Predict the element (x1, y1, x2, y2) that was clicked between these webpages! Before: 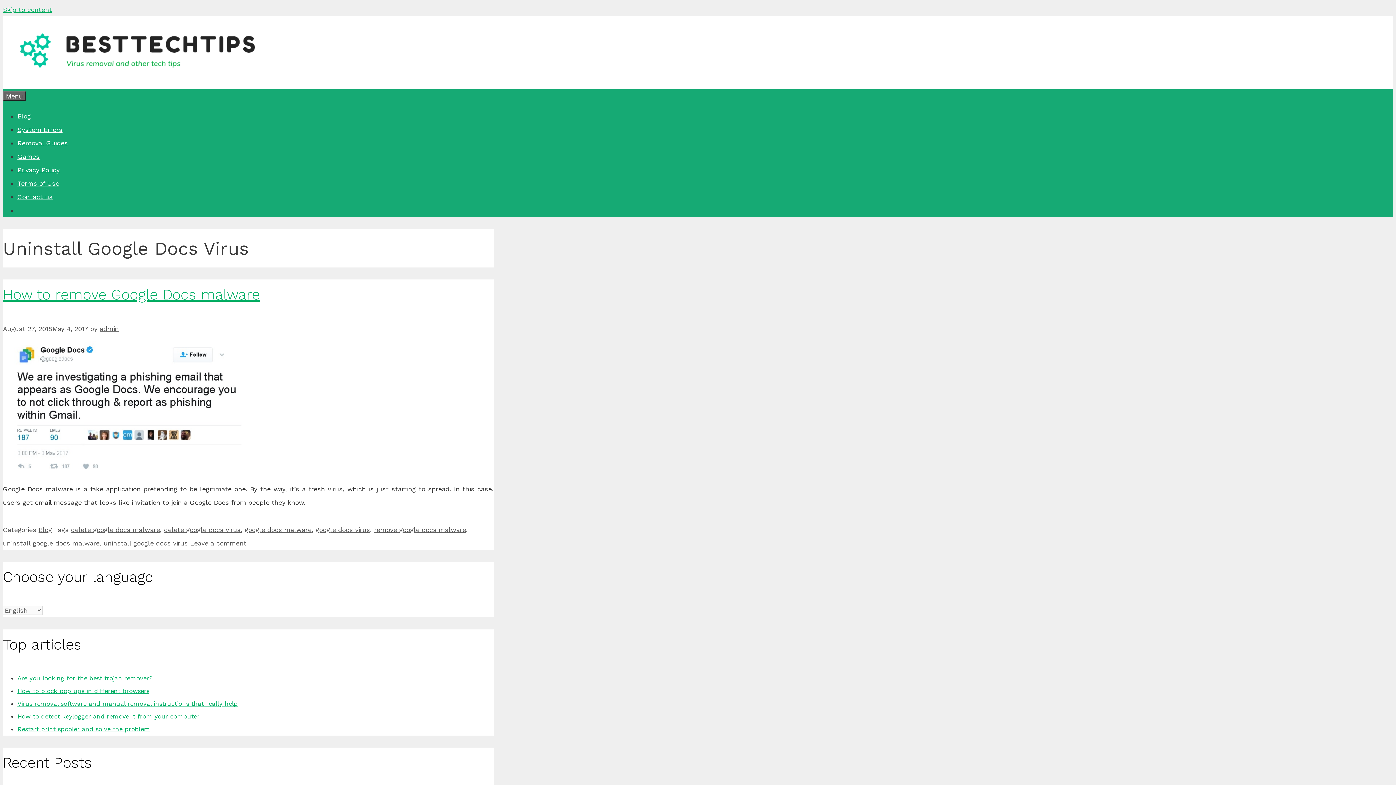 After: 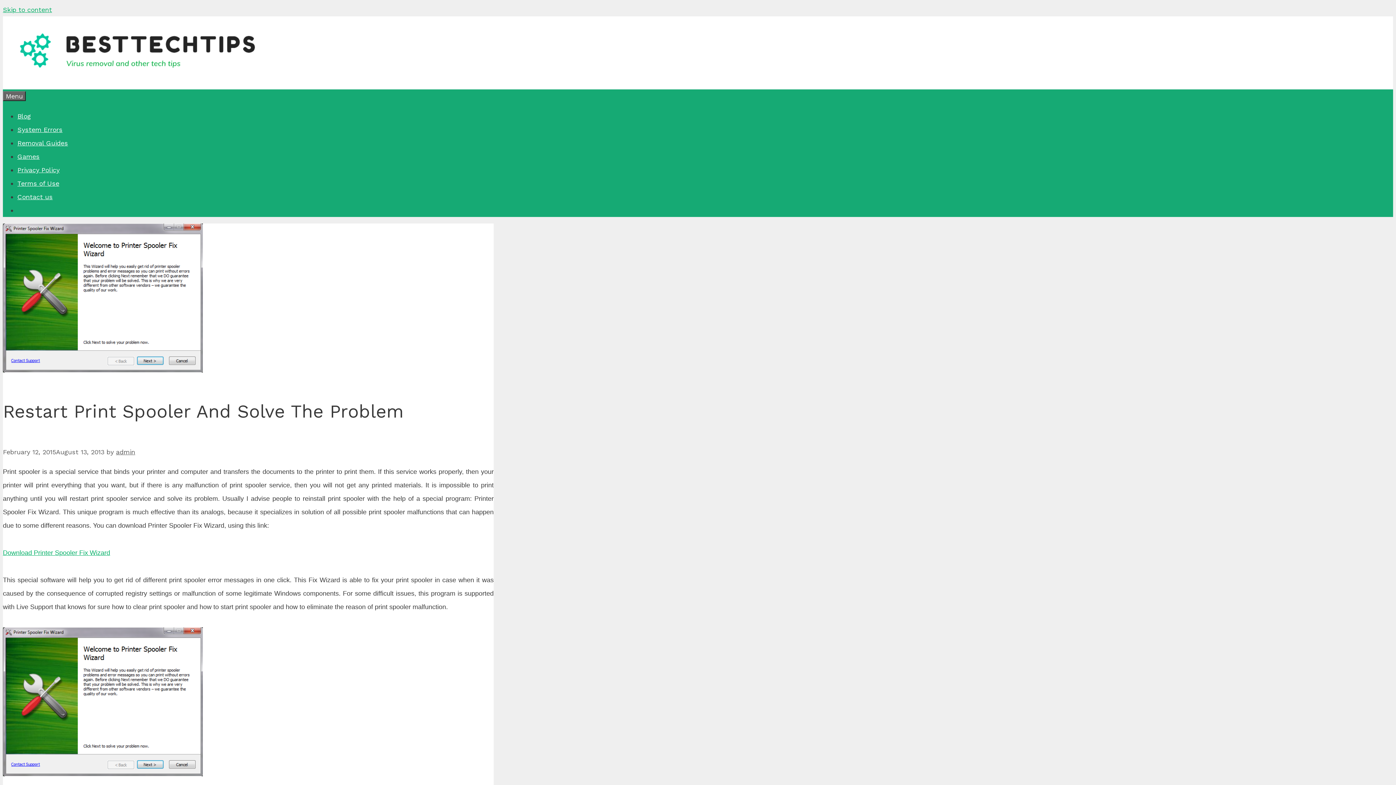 Action: bbox: (17, 725, 150, 732) label: Restart print spooler and solve the problem